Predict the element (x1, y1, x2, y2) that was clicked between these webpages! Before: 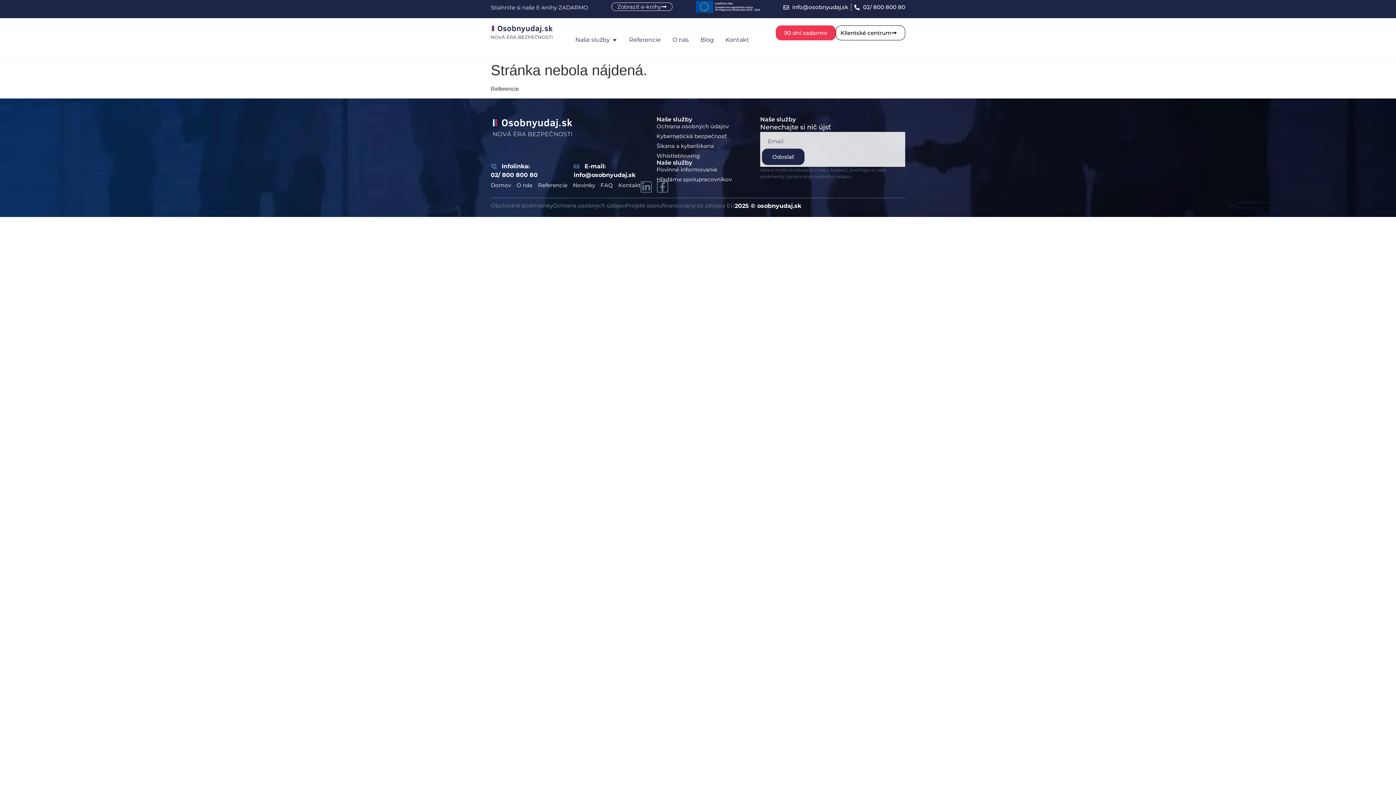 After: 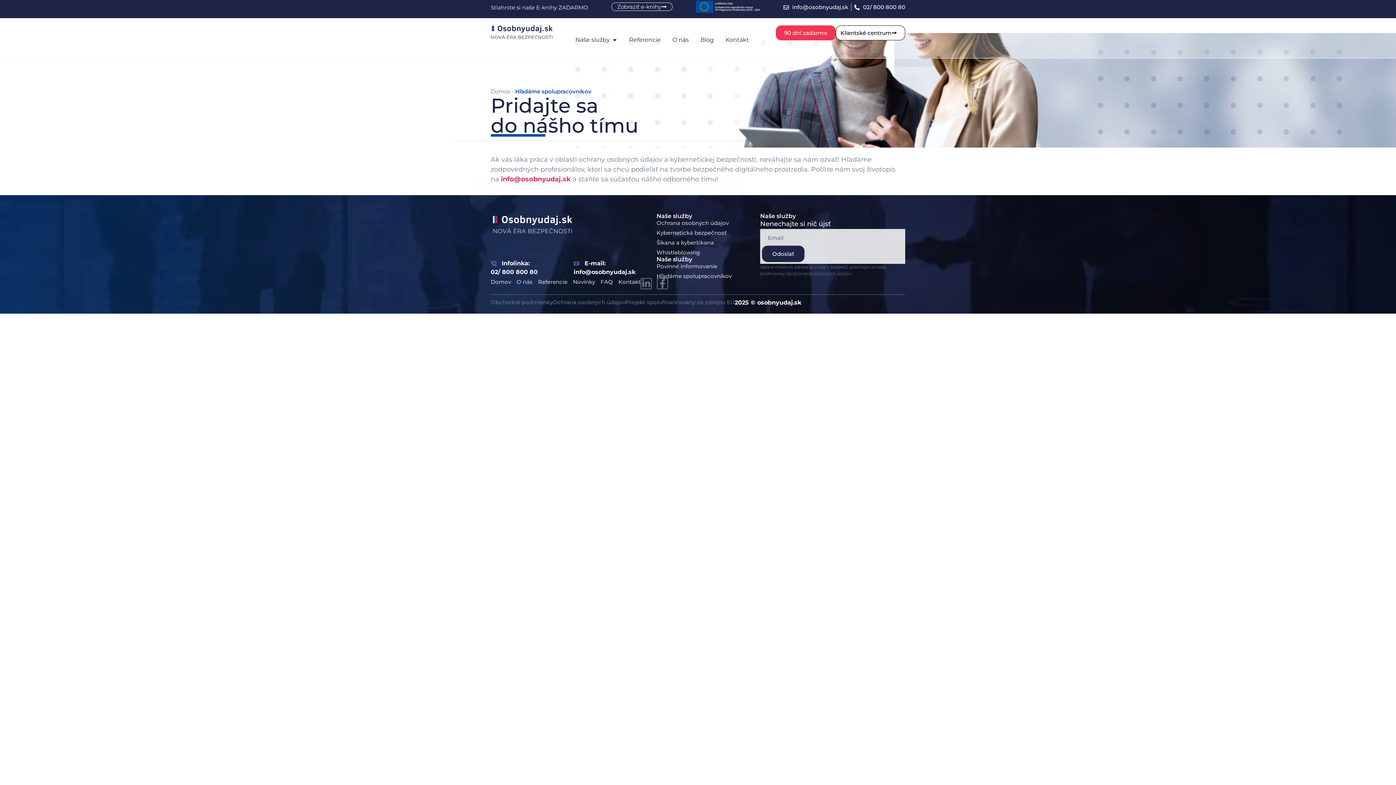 Action: label: Hľadáme spolupracovníkov bbox: (656, 175, 760, 183)